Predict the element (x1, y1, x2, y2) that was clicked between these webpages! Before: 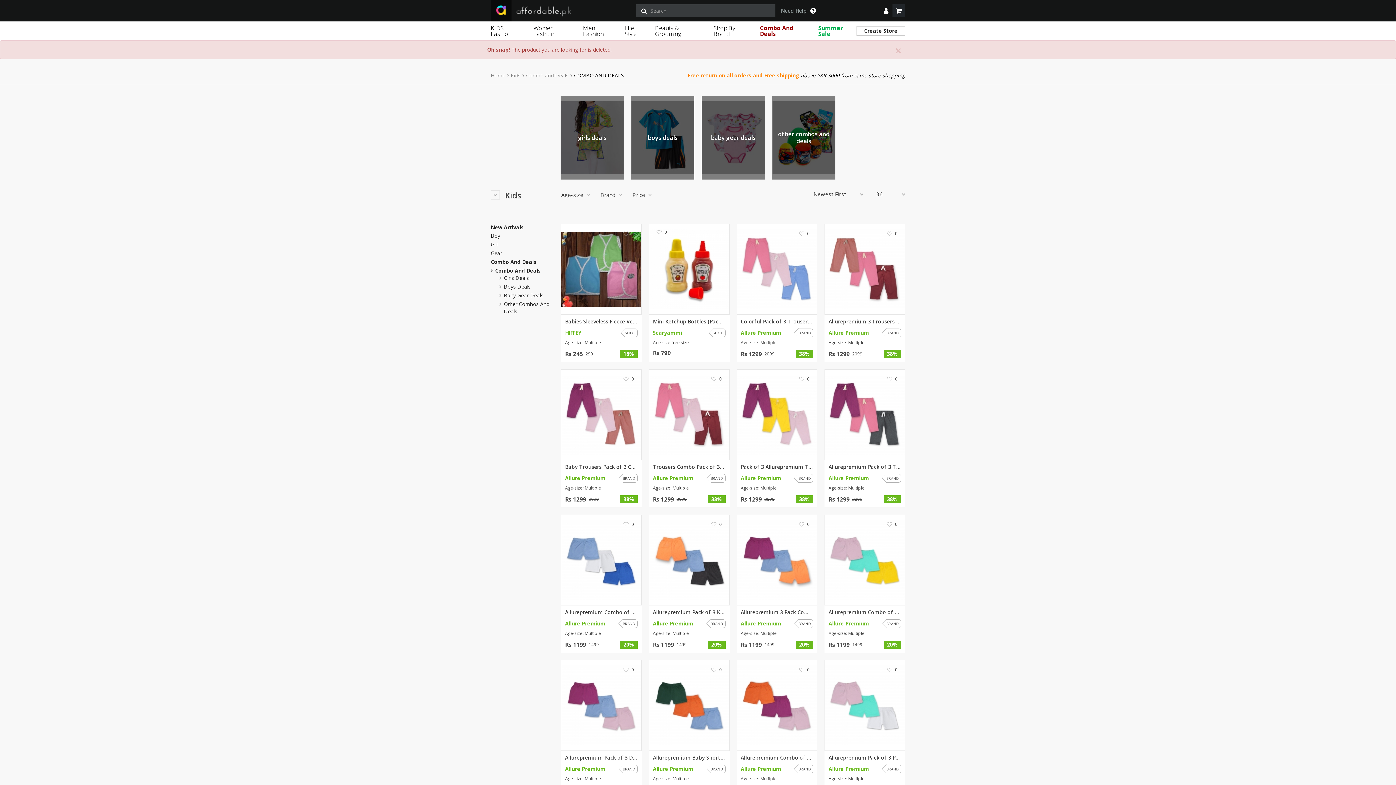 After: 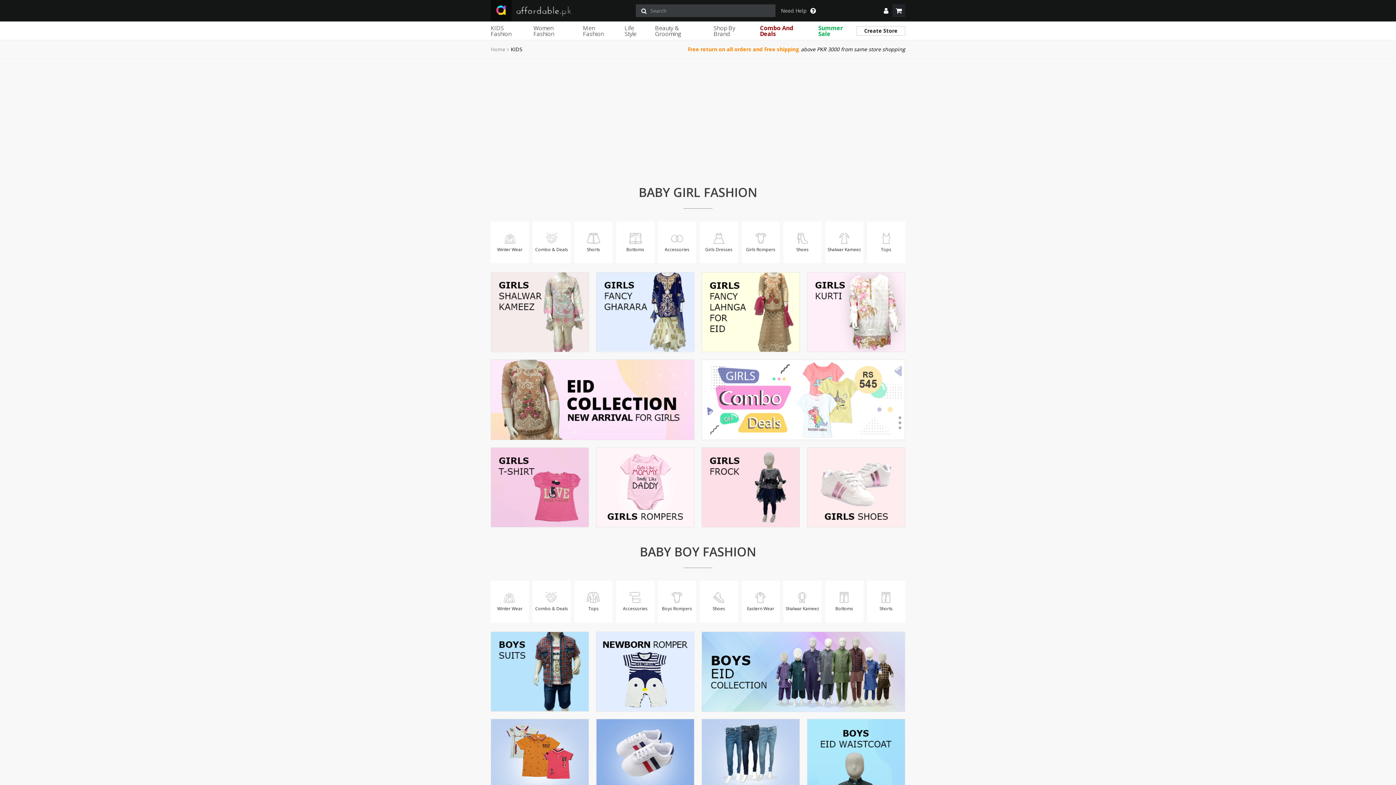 Action: label: KIDS Fashion bbox: (490, 21, 525, 40)